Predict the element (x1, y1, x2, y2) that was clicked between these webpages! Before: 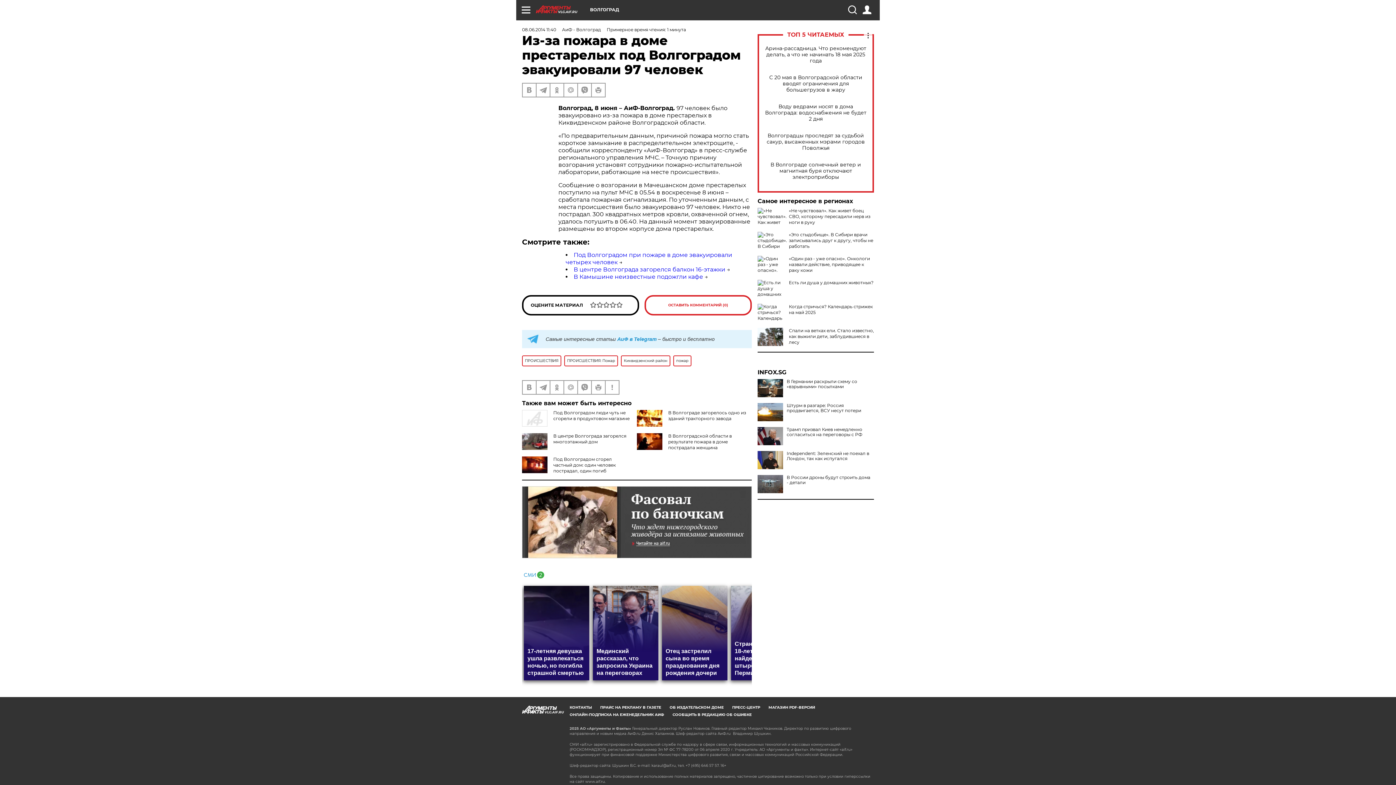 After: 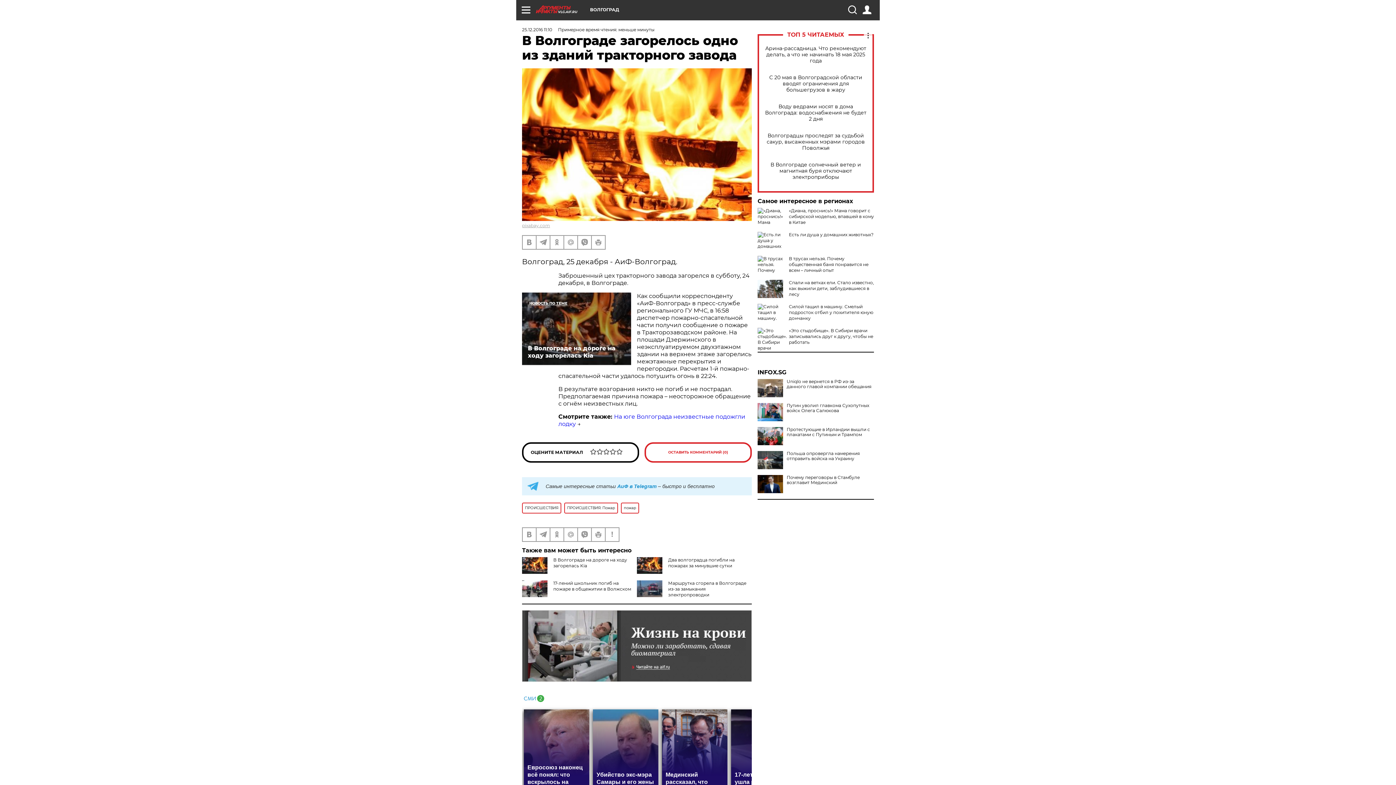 Action: bbox: (668, 410, 746, 421) label: В Волгограде загорелось одно из зданий тракторного завода